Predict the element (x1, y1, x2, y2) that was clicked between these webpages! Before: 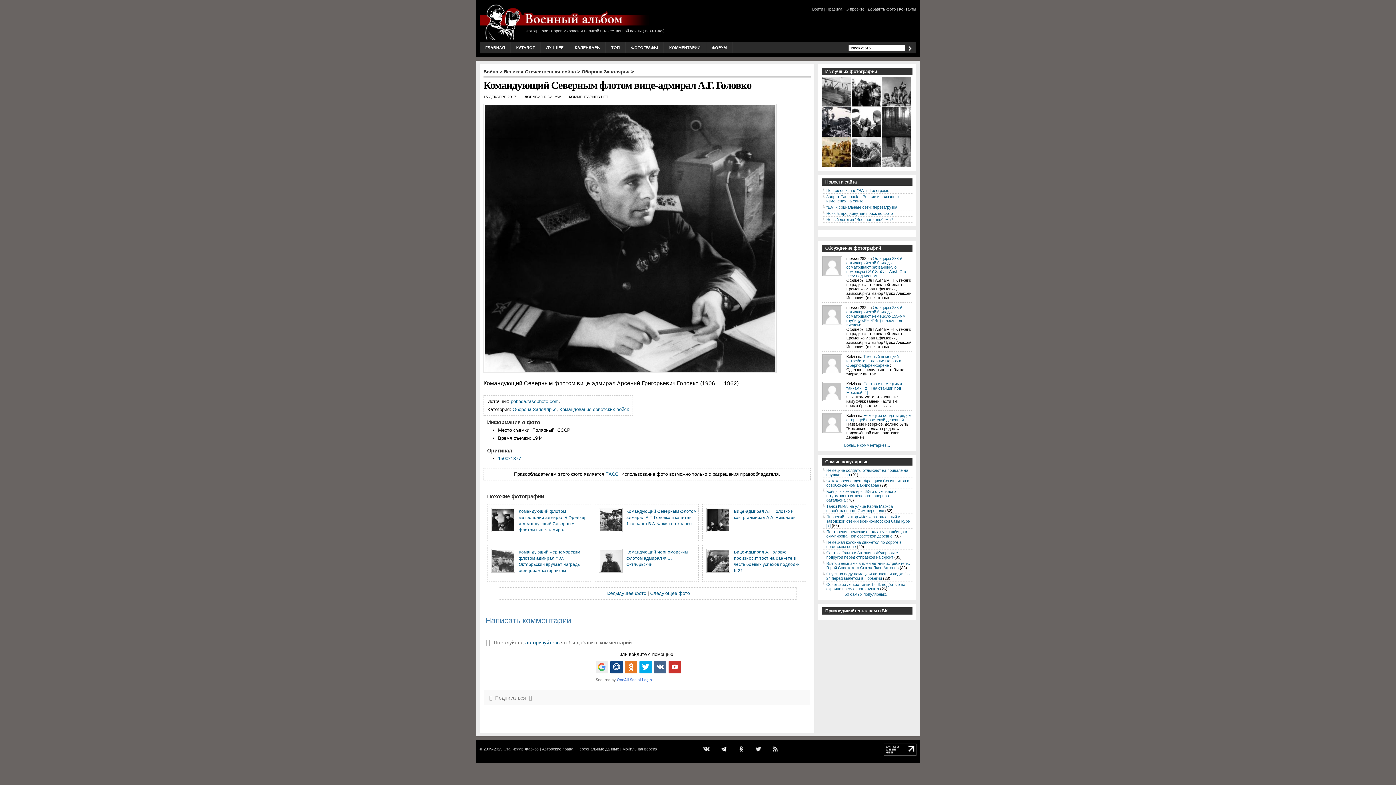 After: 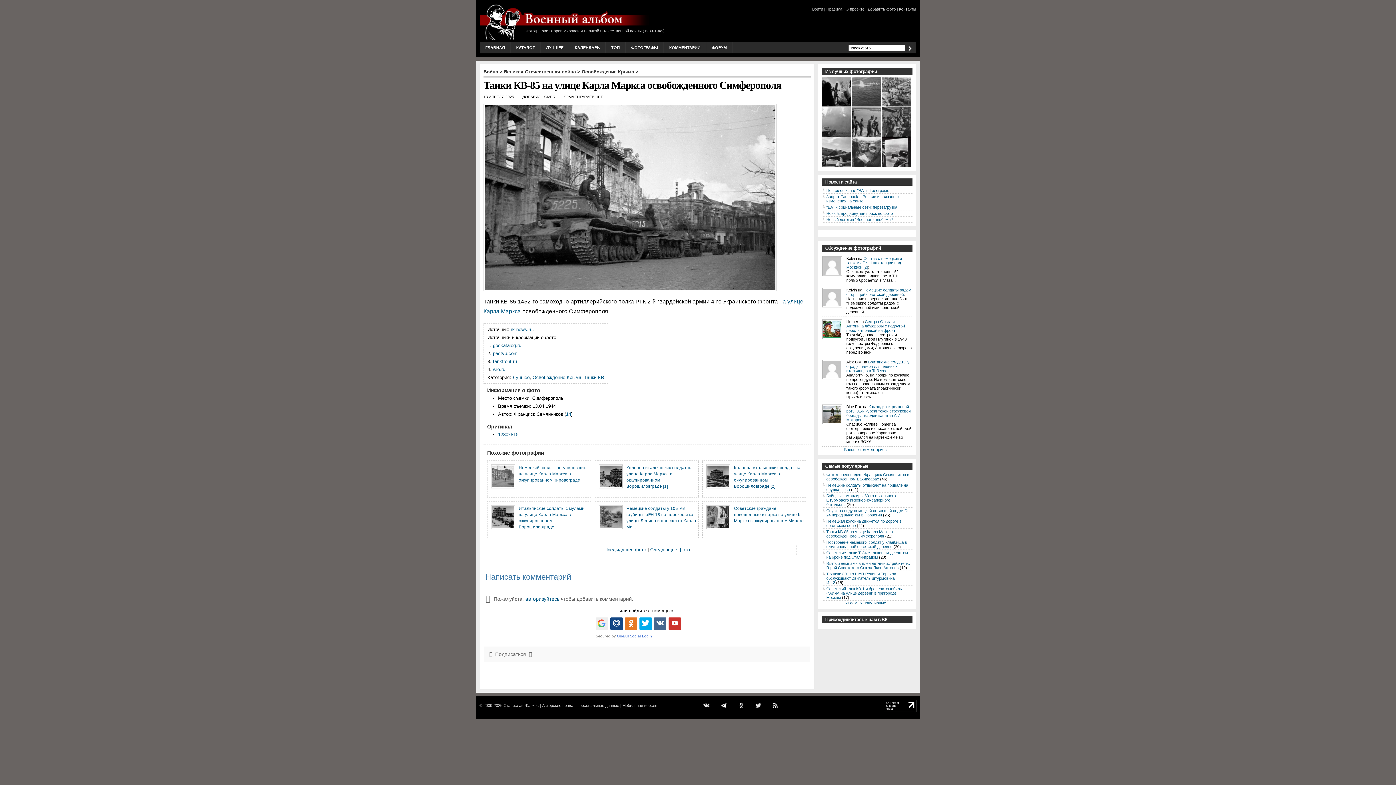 Action: bbox: (826, 504, 893, 513) label: Танки КВ-85 на улице Карла Маркса освобожденного Симферополя